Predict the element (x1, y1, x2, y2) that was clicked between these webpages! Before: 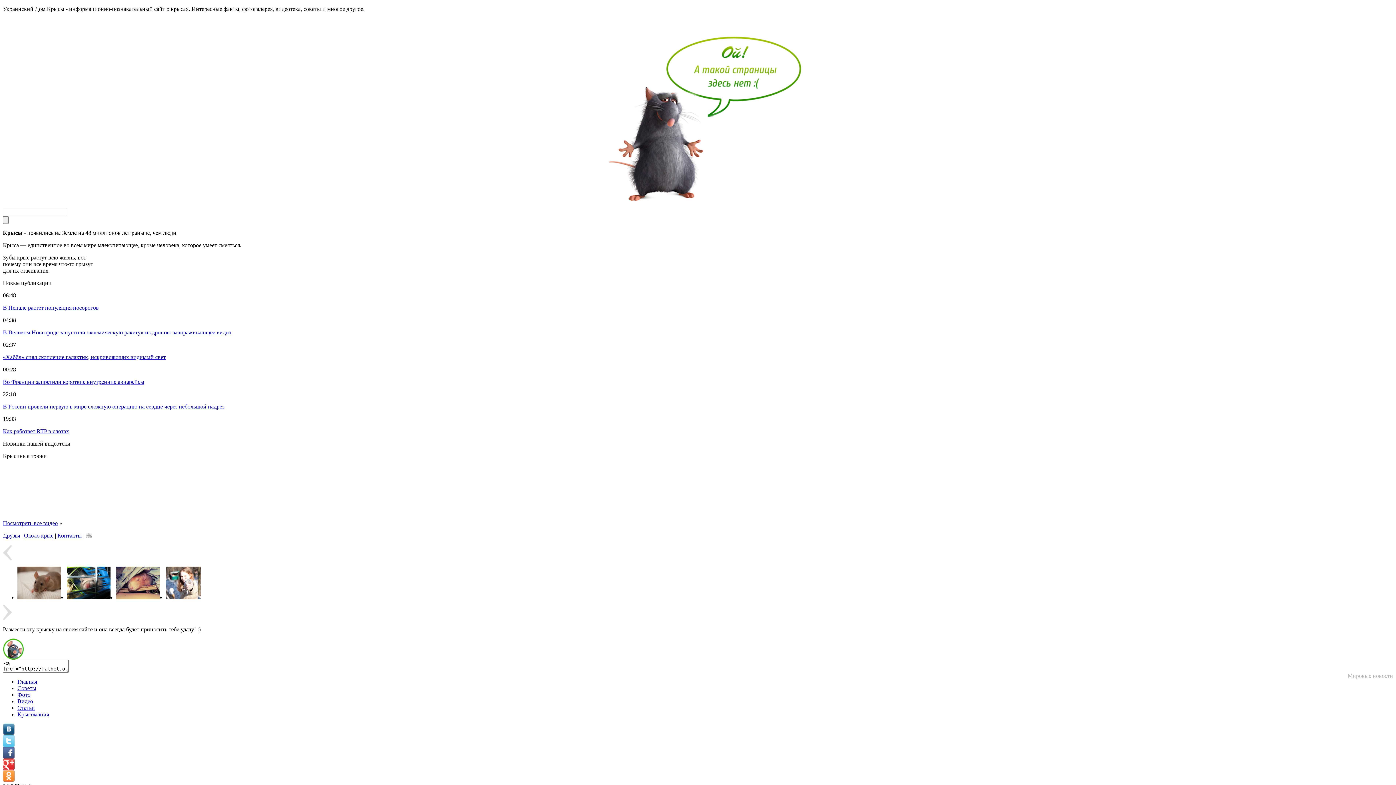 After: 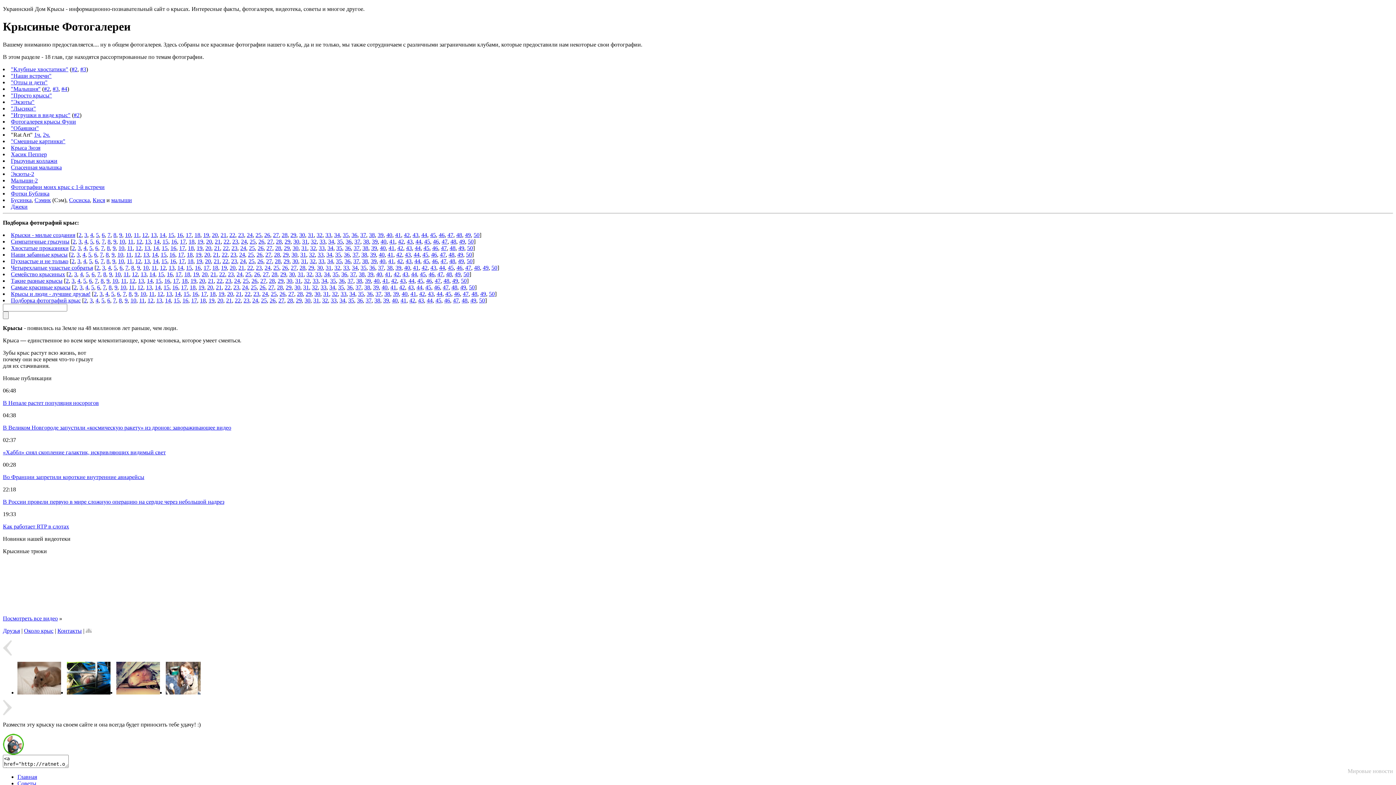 Action: label: Фото bbox: (17, 692, 30, 698)